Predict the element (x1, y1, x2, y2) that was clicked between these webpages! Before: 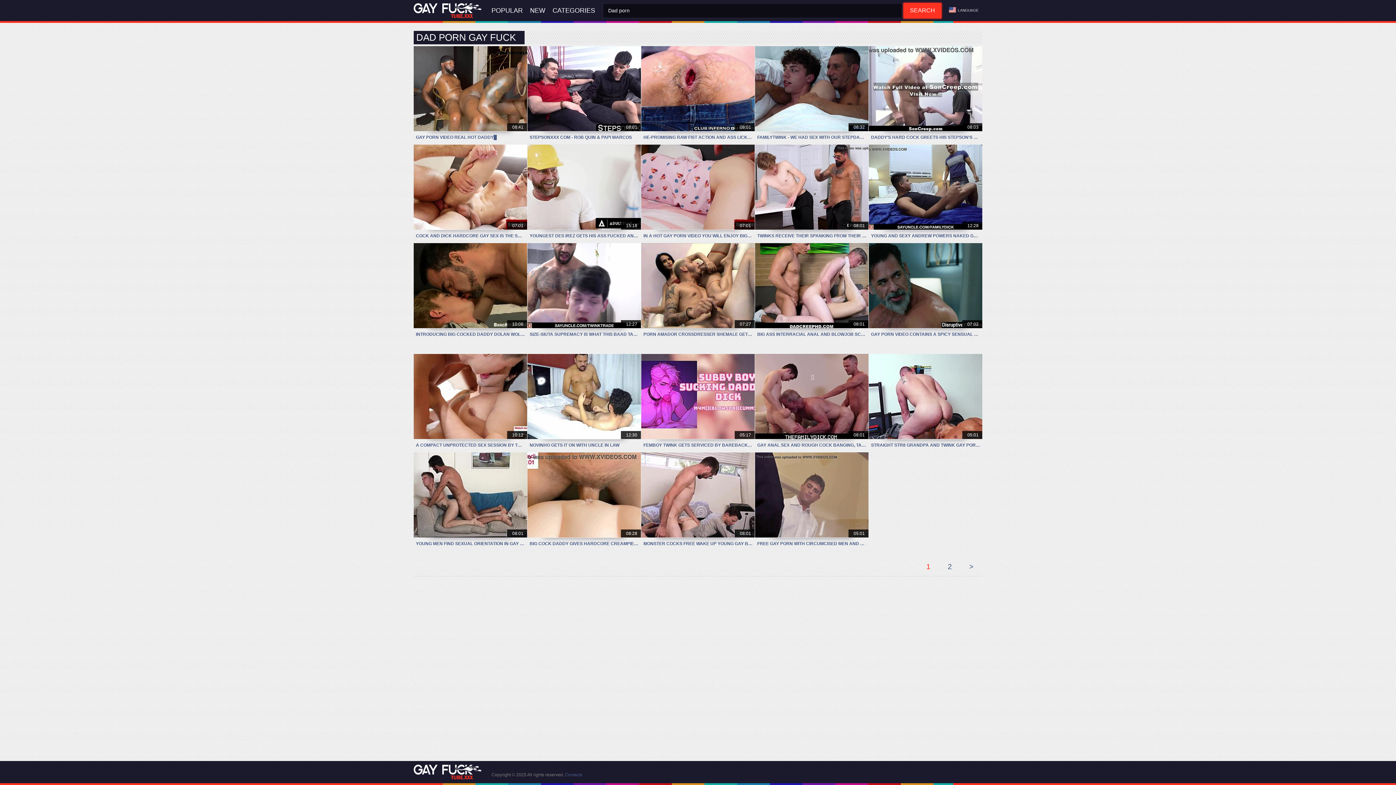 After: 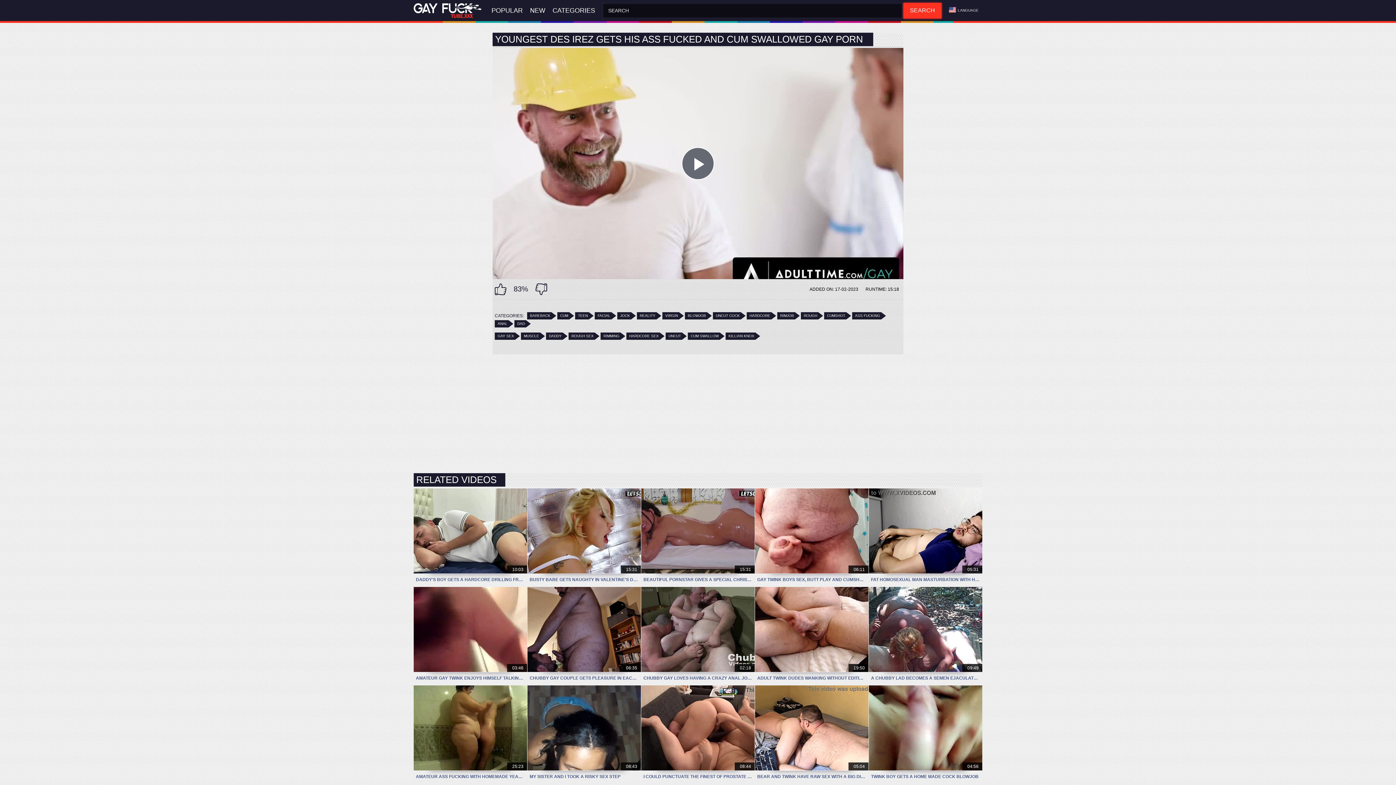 Action: bbox: (527, 144, 641, 242) label: YOUNGEST DES IREZ GETS HIS ASS FUCKED AND CUM SWALLOWED GAY PORN